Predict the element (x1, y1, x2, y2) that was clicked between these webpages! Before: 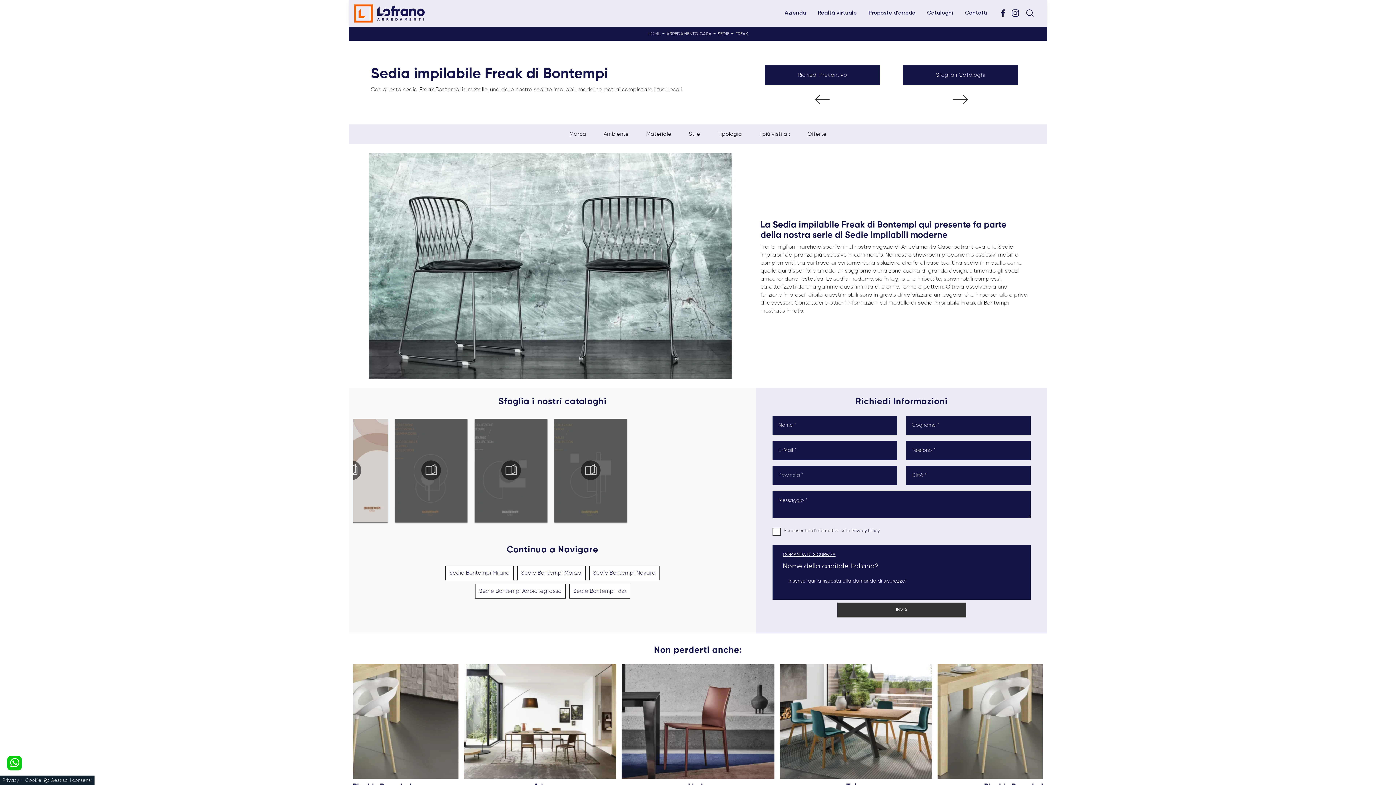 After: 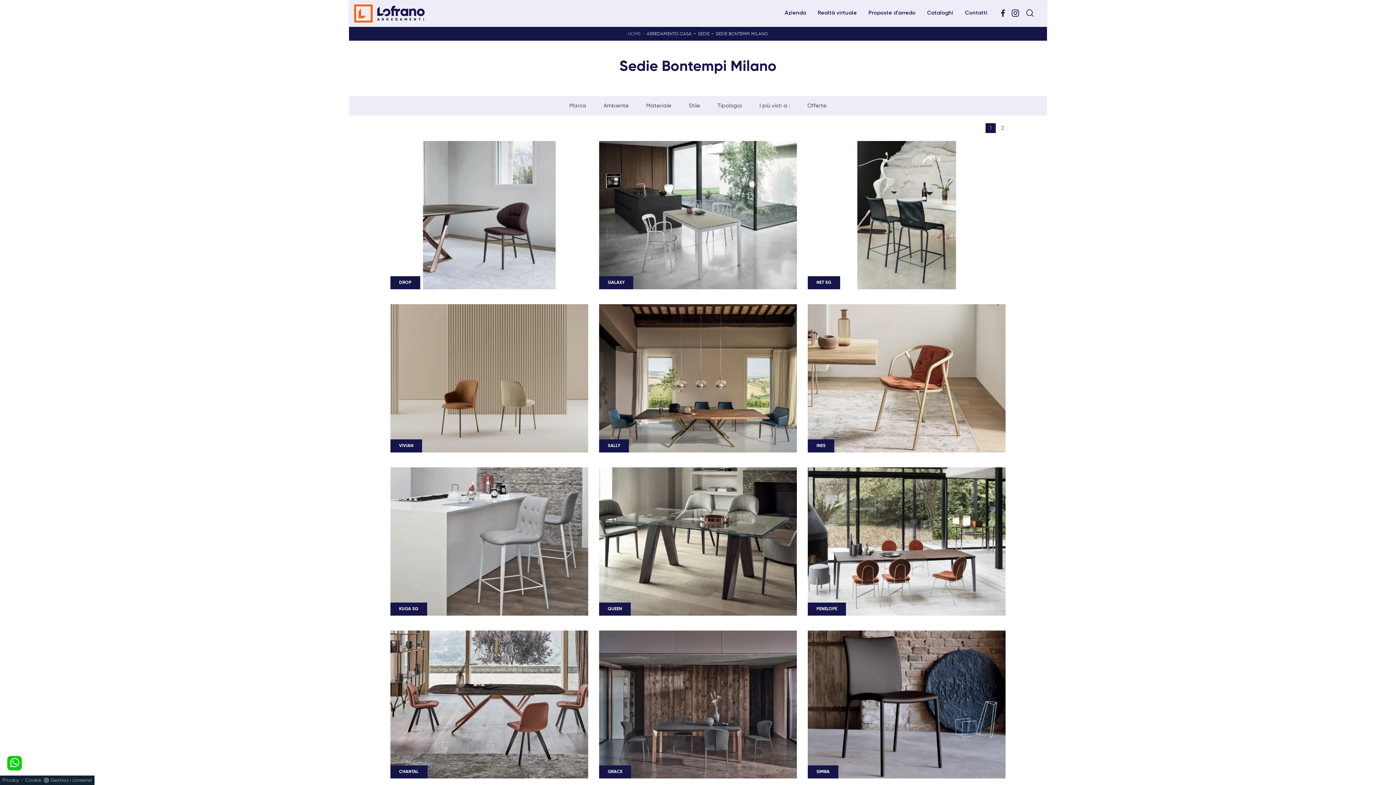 Action: label: Sedie Bontempi Milano bbox: (445, 566, 513, 580)